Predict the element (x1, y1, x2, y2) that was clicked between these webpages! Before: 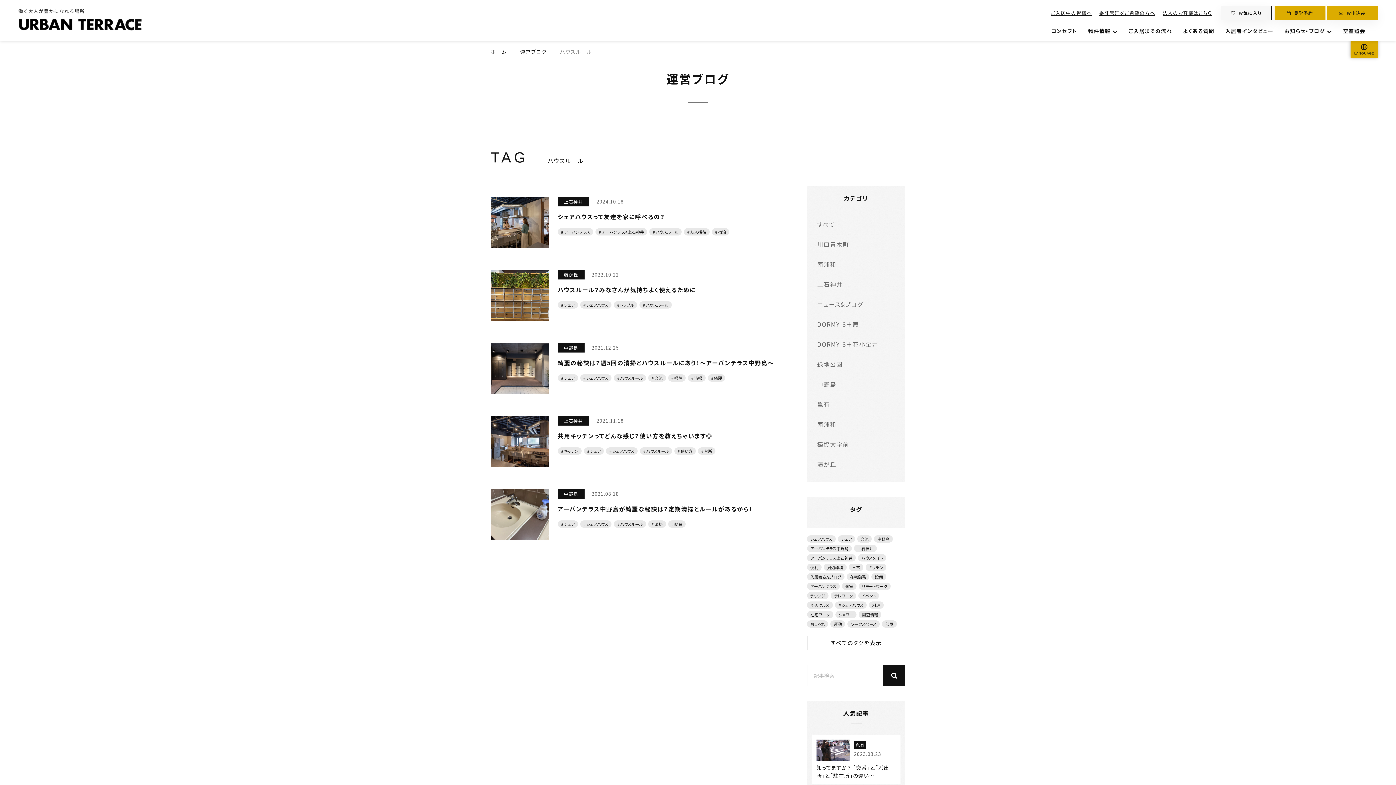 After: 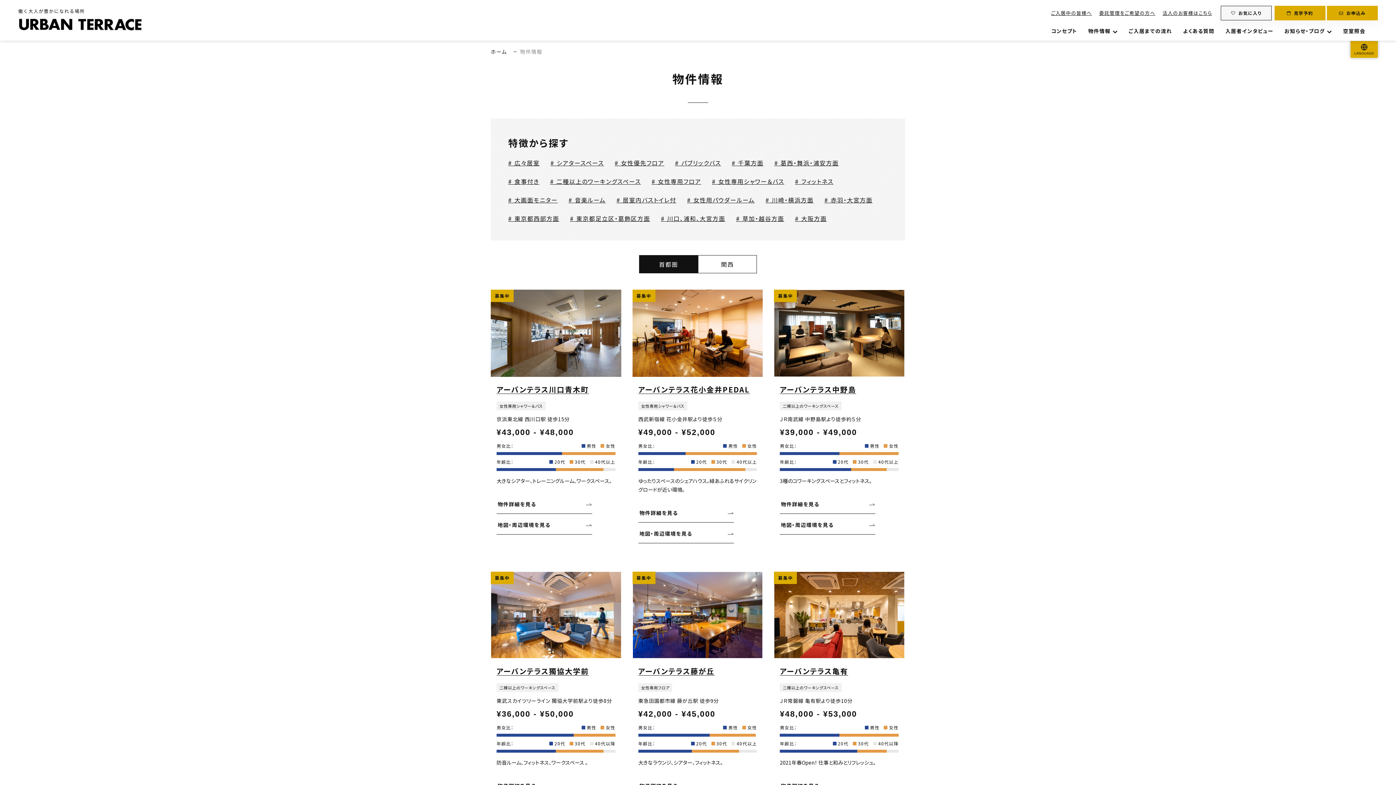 Action: bbox: (1088, 27, 1118, 40) label: 物件情報